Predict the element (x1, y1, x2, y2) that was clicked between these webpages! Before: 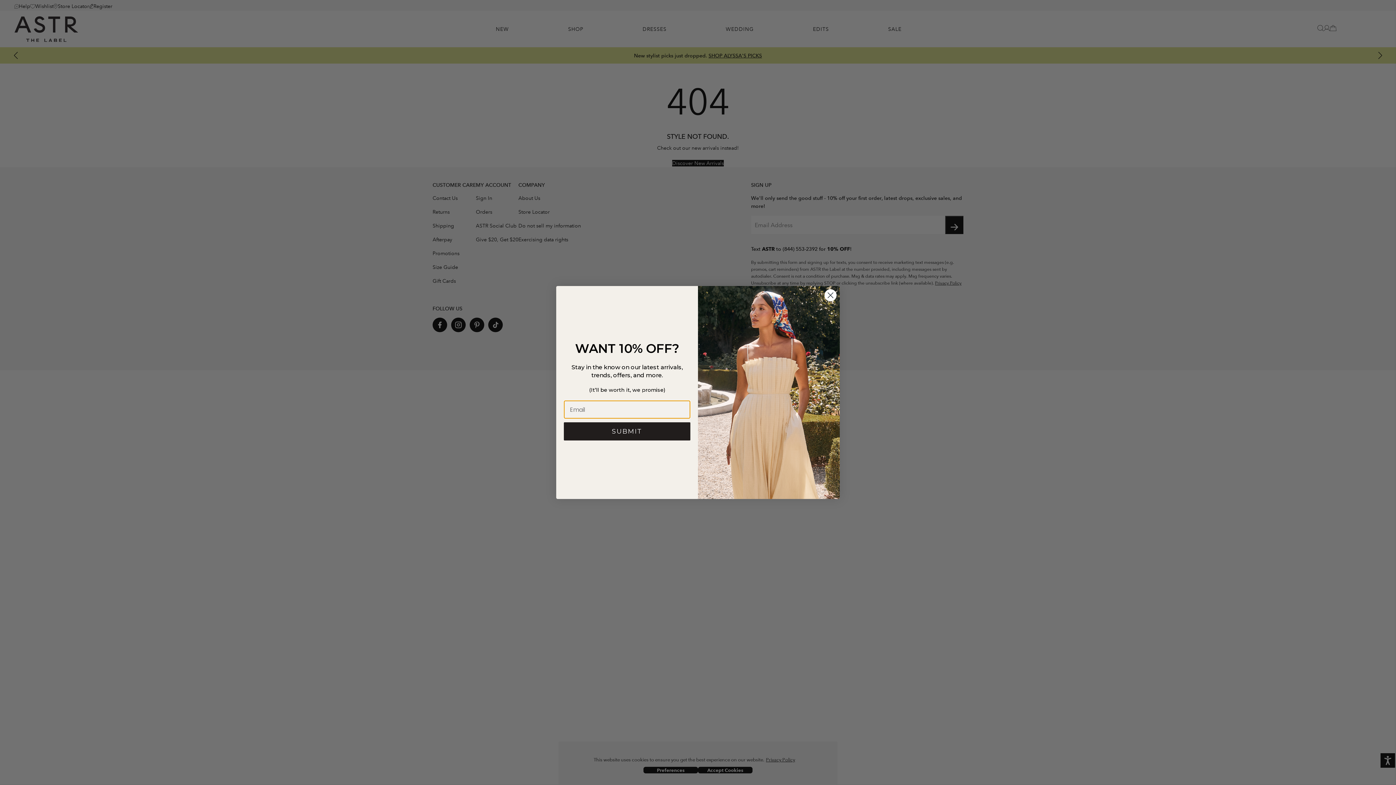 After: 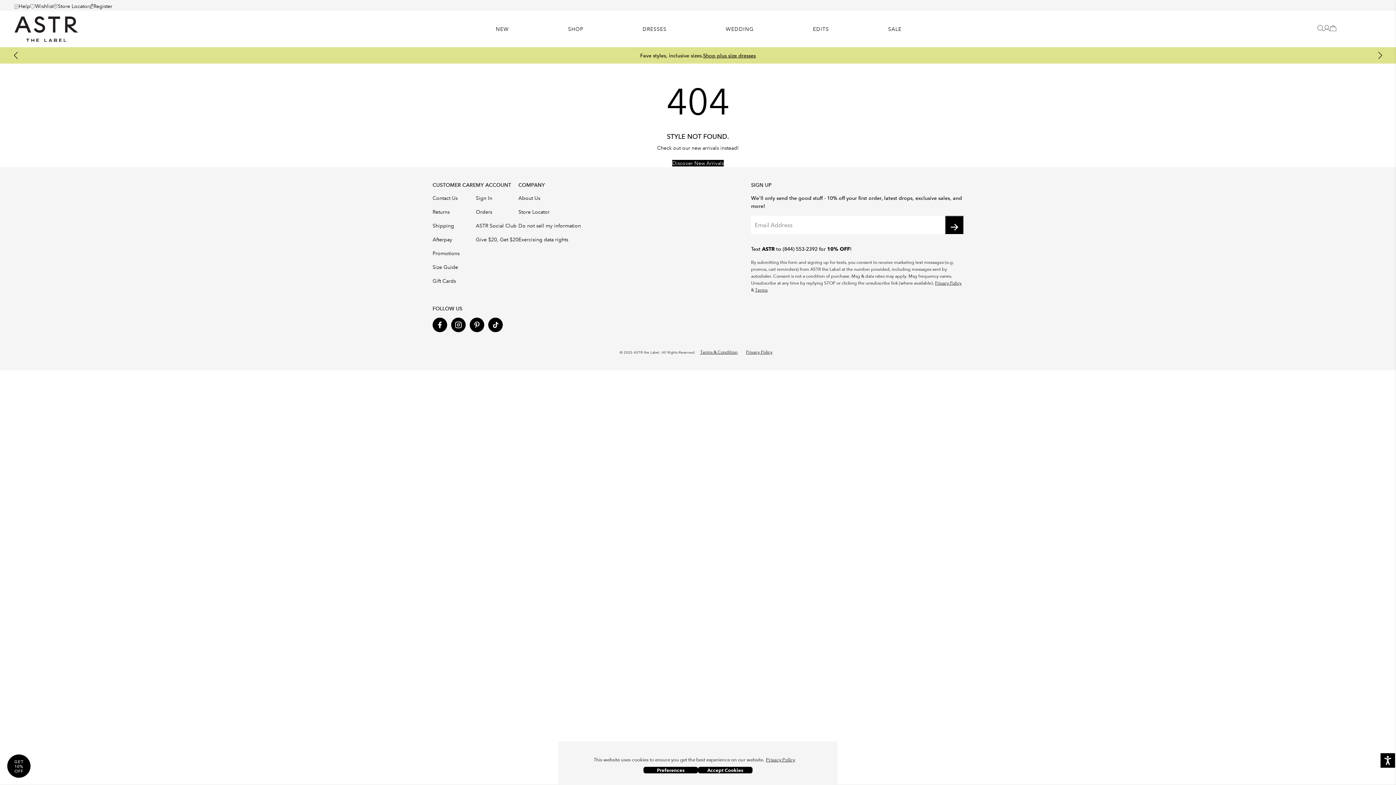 Action: bbox: (824, 311, 837, 324) label: Close dialog